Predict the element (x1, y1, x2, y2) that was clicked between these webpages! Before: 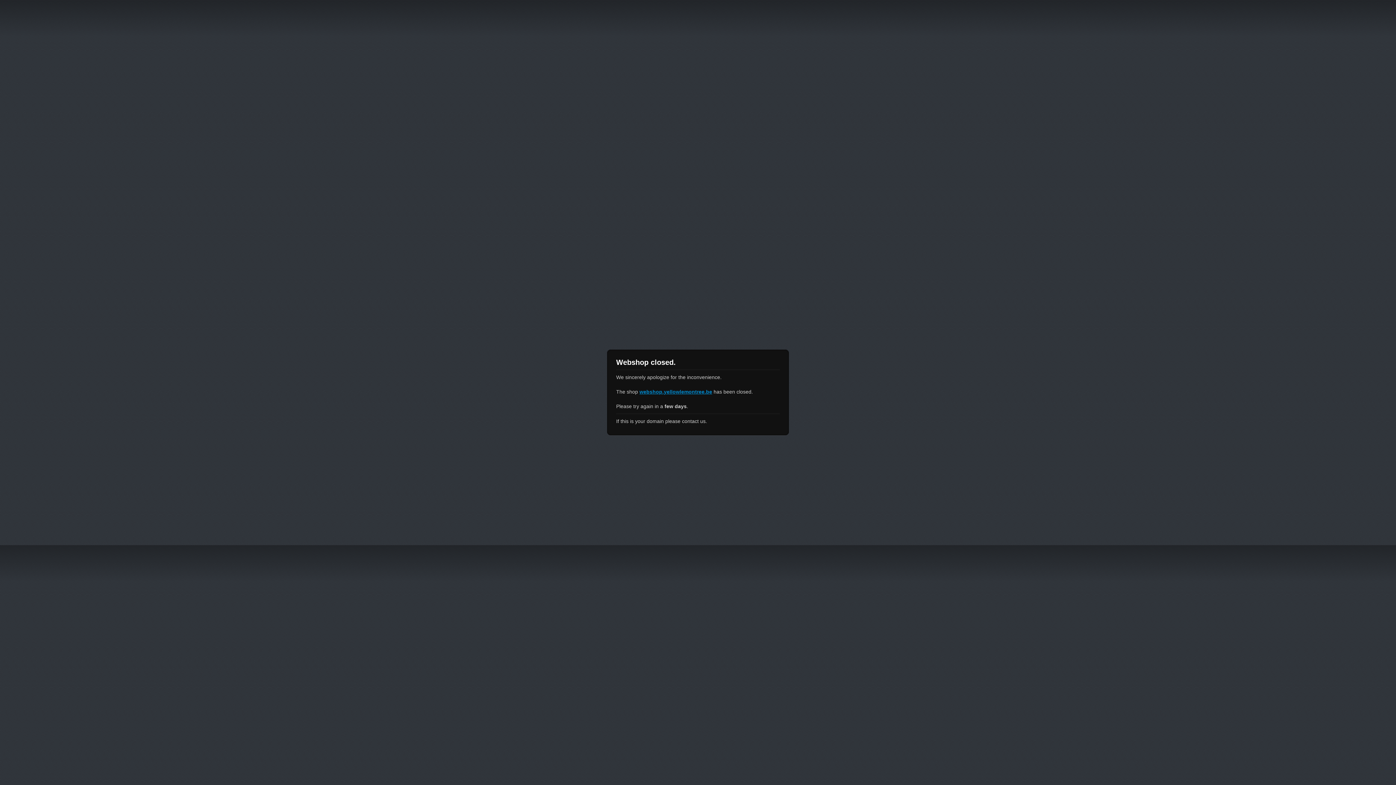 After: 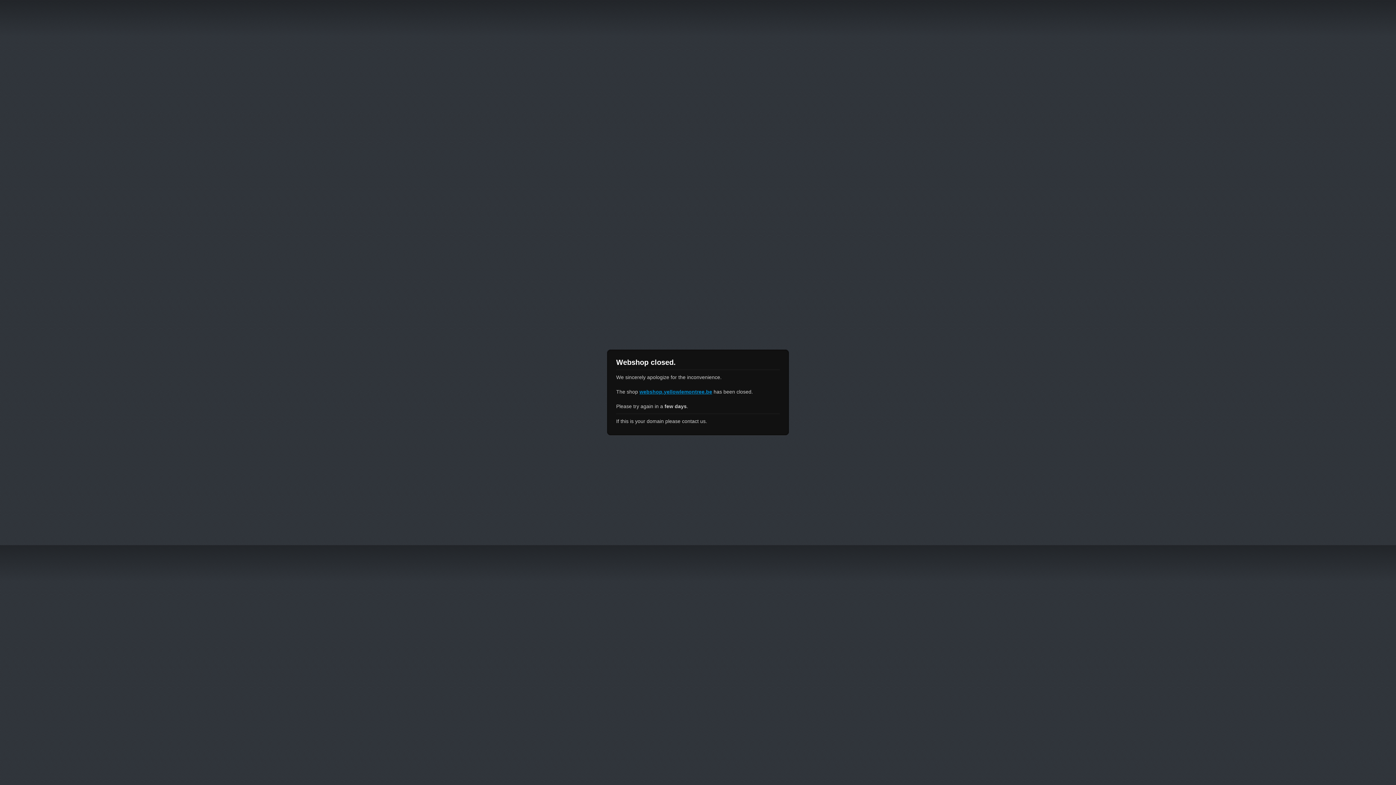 Action: bbox: (639, 389, 712, 394) label: webshop.yellowlemontree.be